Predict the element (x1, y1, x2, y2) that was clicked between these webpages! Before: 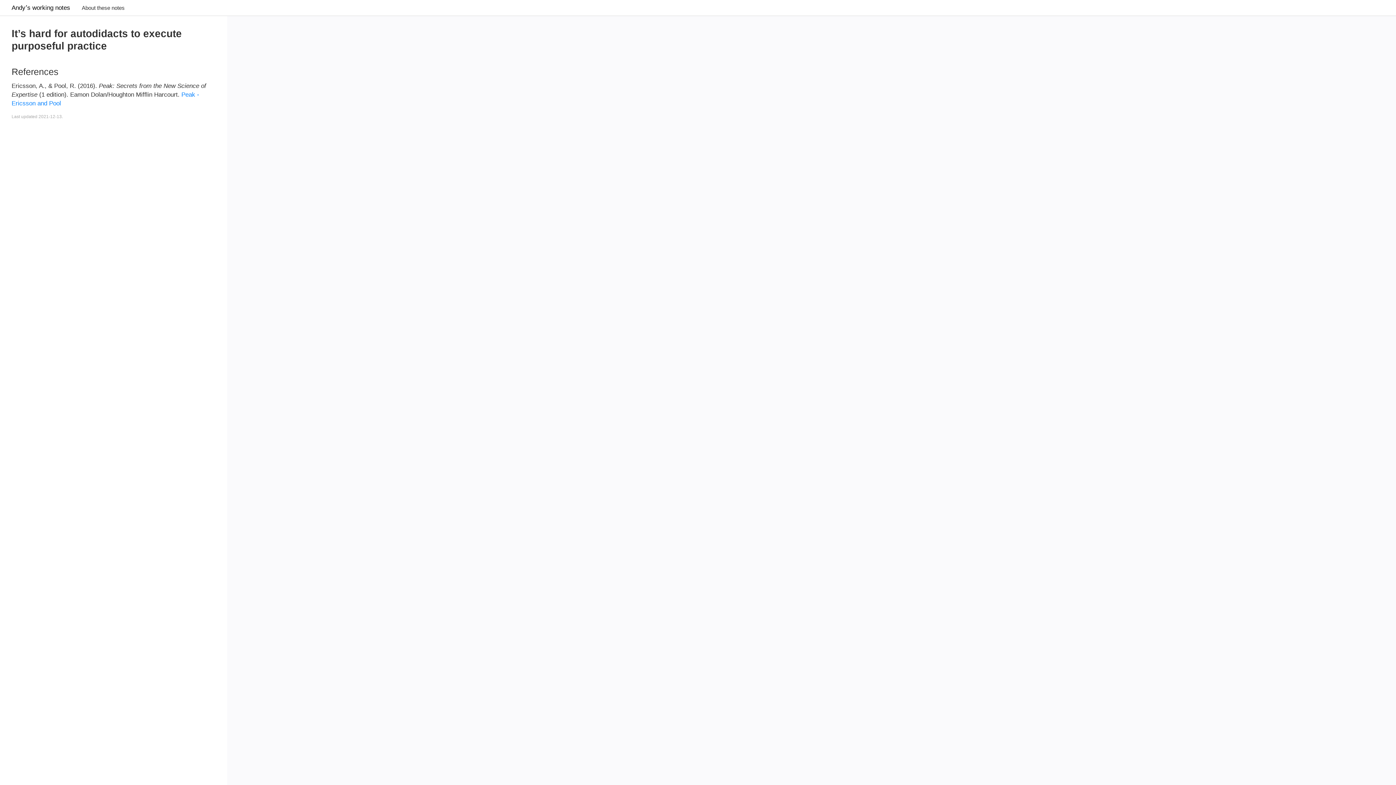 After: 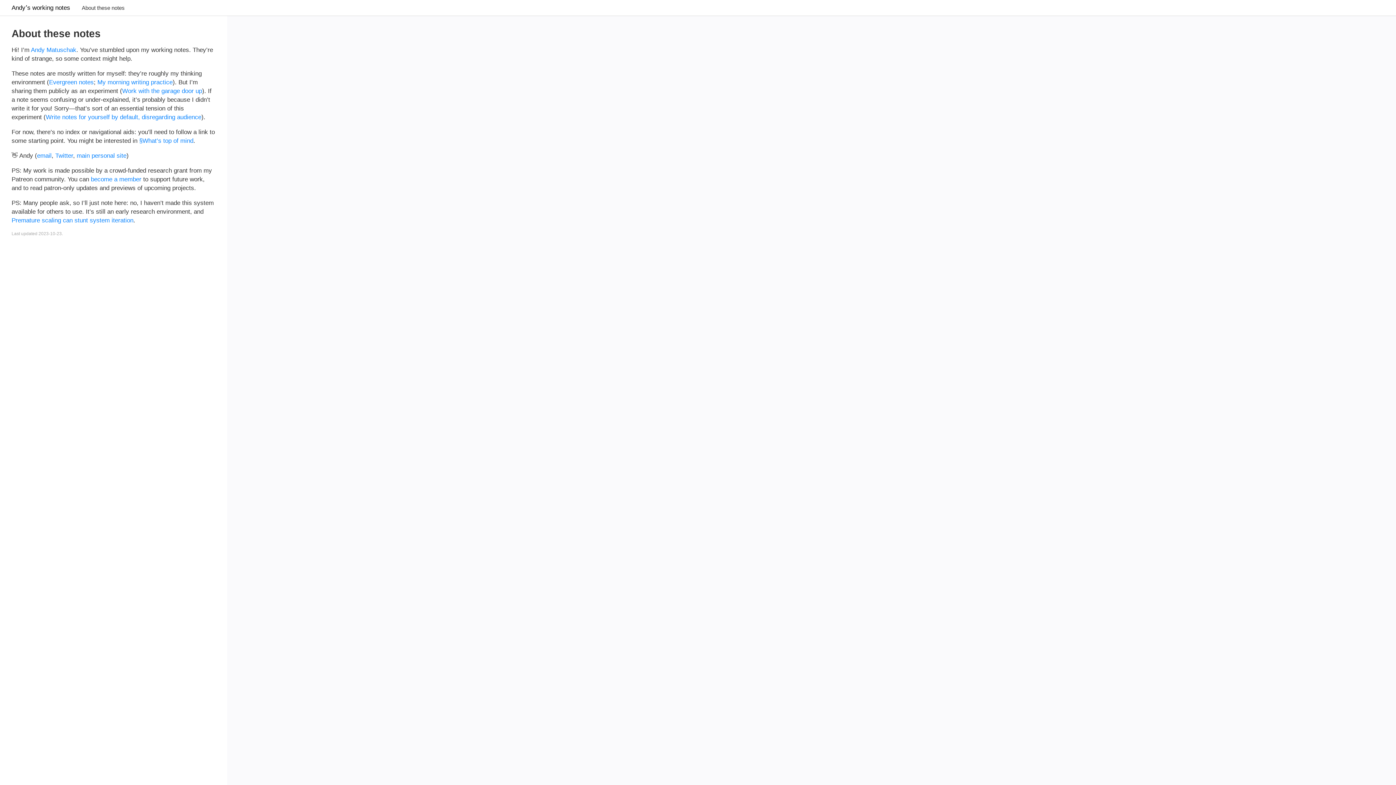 Action: bbox: (81, 4, 124, 10) label: About these notes